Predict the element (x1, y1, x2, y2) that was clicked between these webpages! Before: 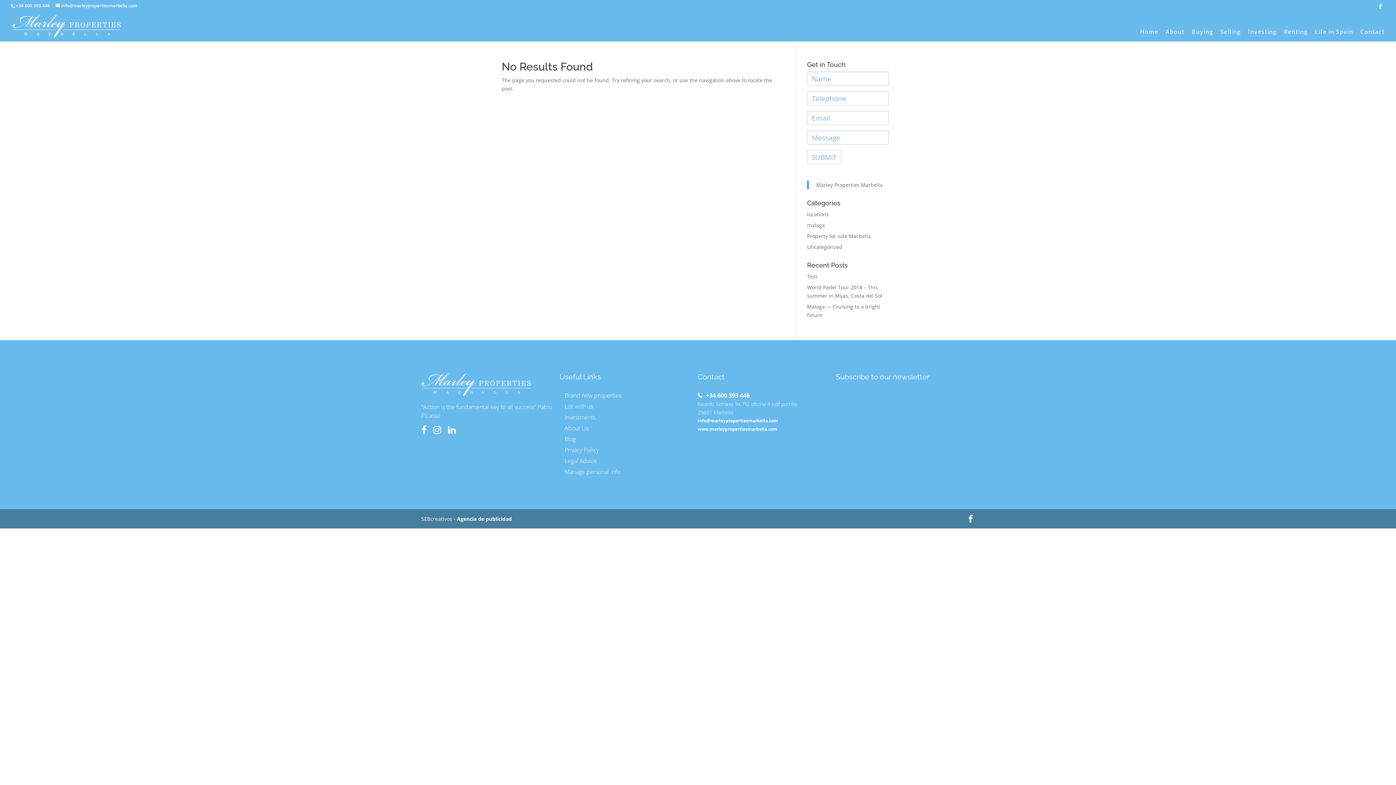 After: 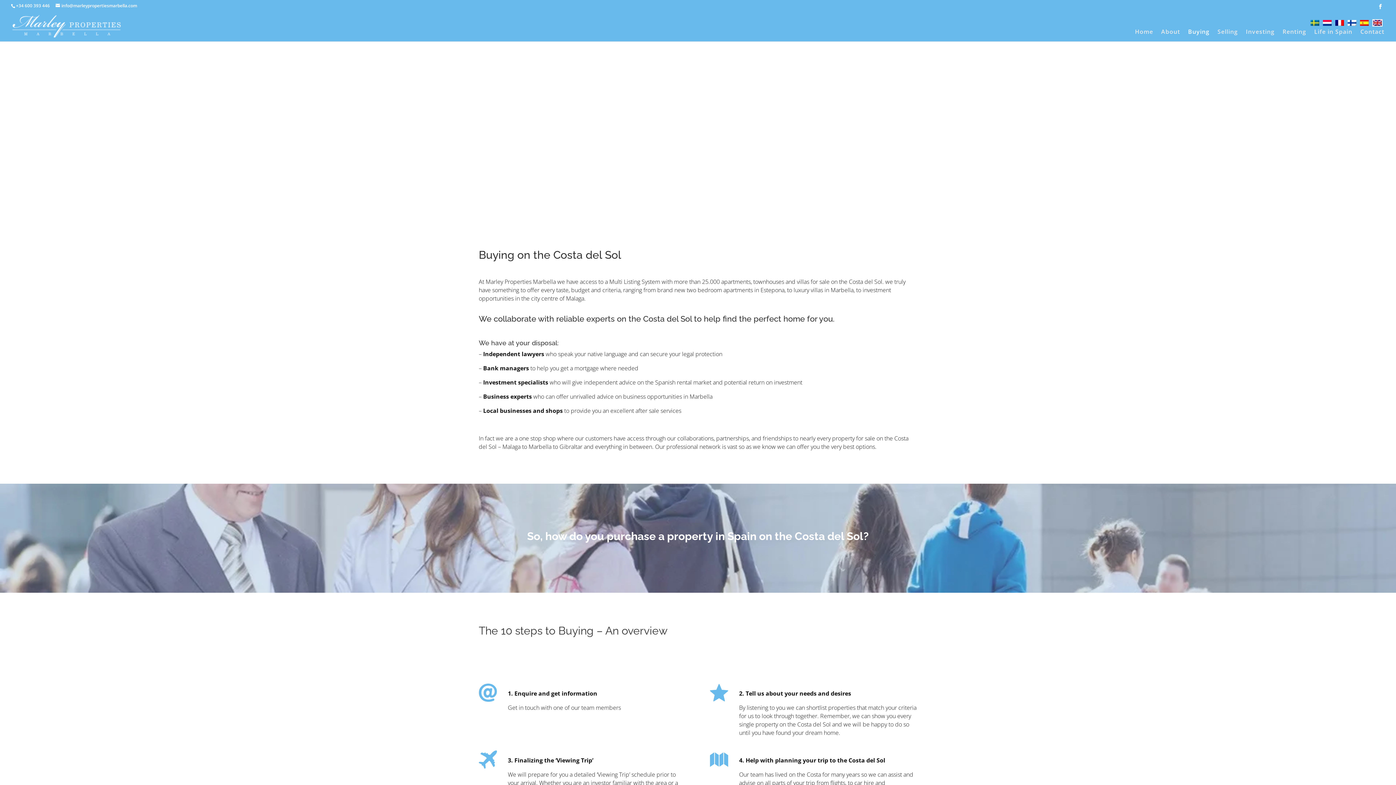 Action: label: Buying bbox: (1192, 29, 1213, 41)